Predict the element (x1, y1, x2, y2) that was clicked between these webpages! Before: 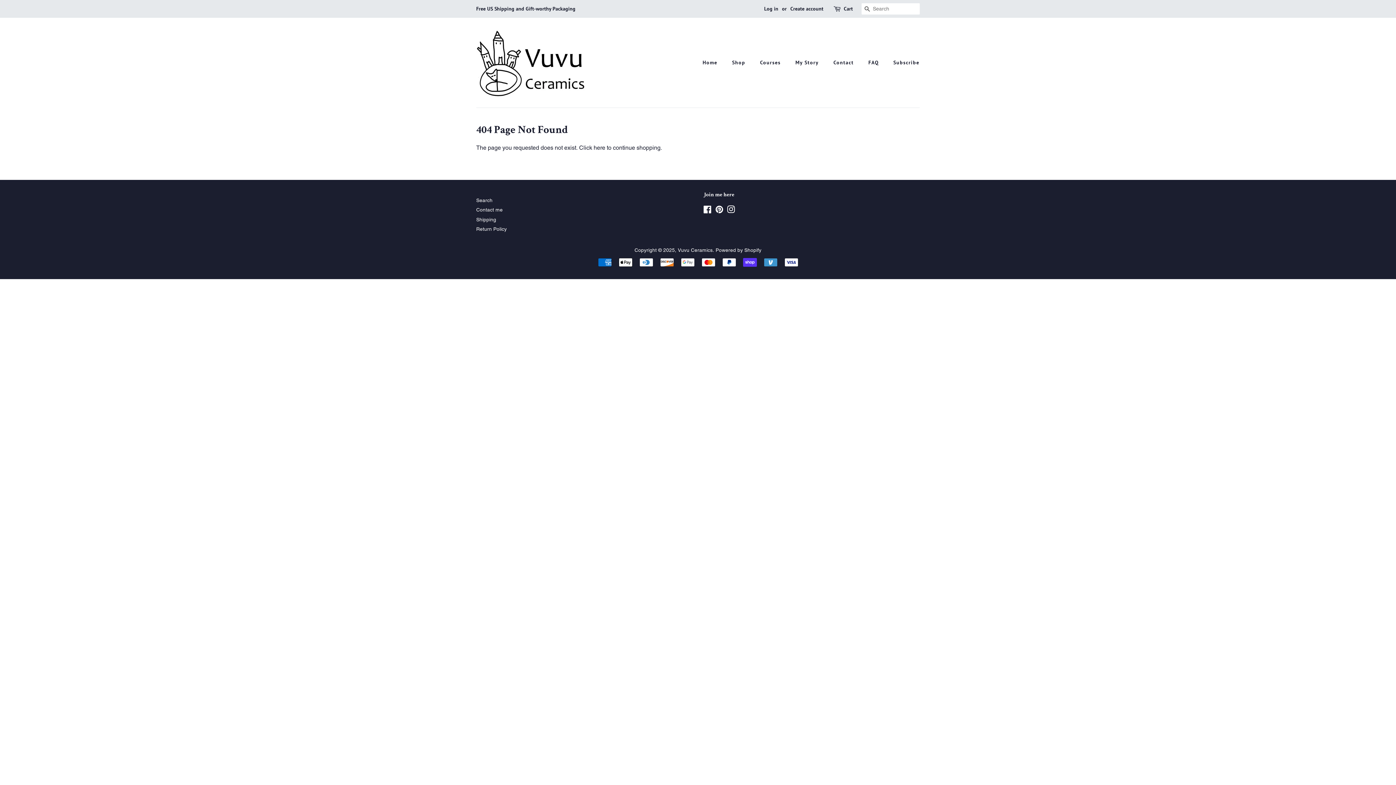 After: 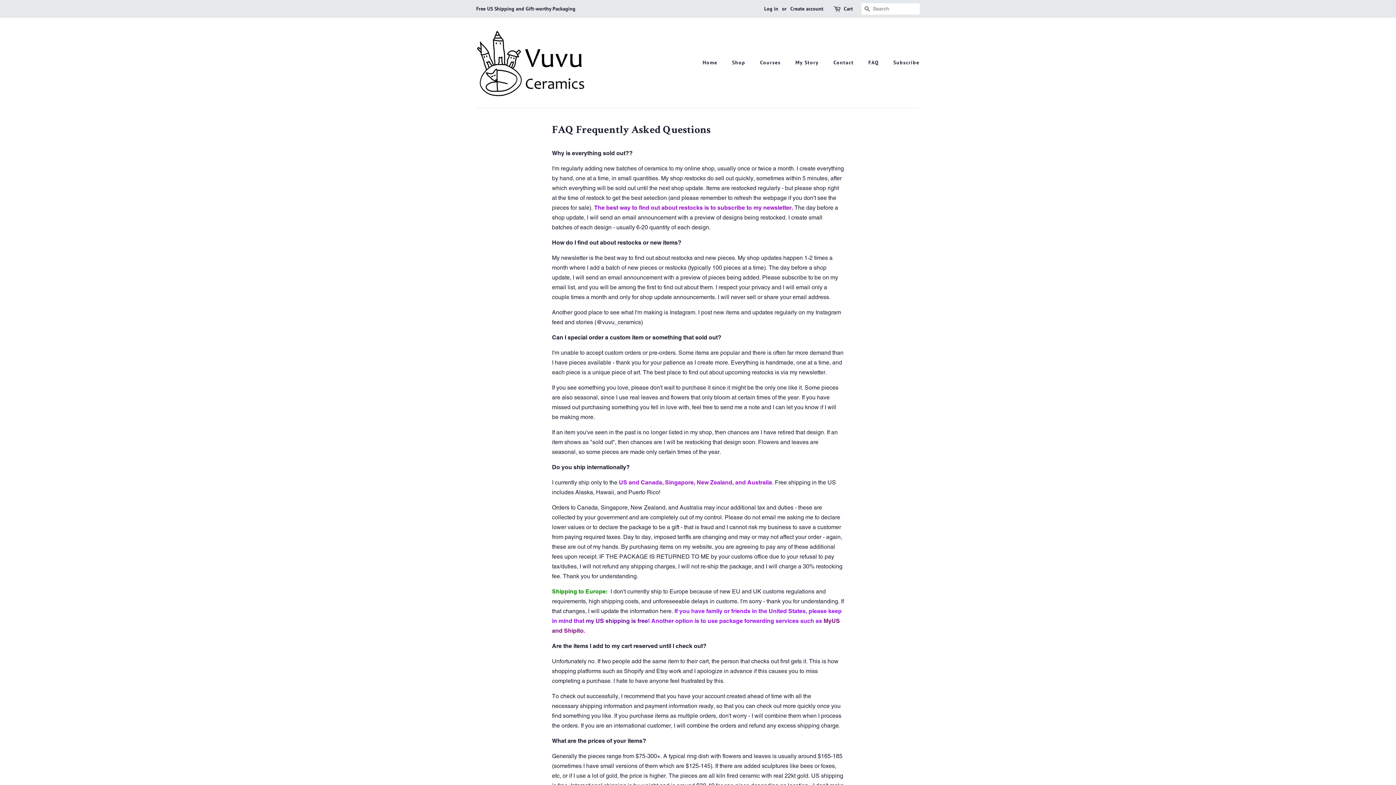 Action: bbox: (863, 56, 886, 69) label: FAQ